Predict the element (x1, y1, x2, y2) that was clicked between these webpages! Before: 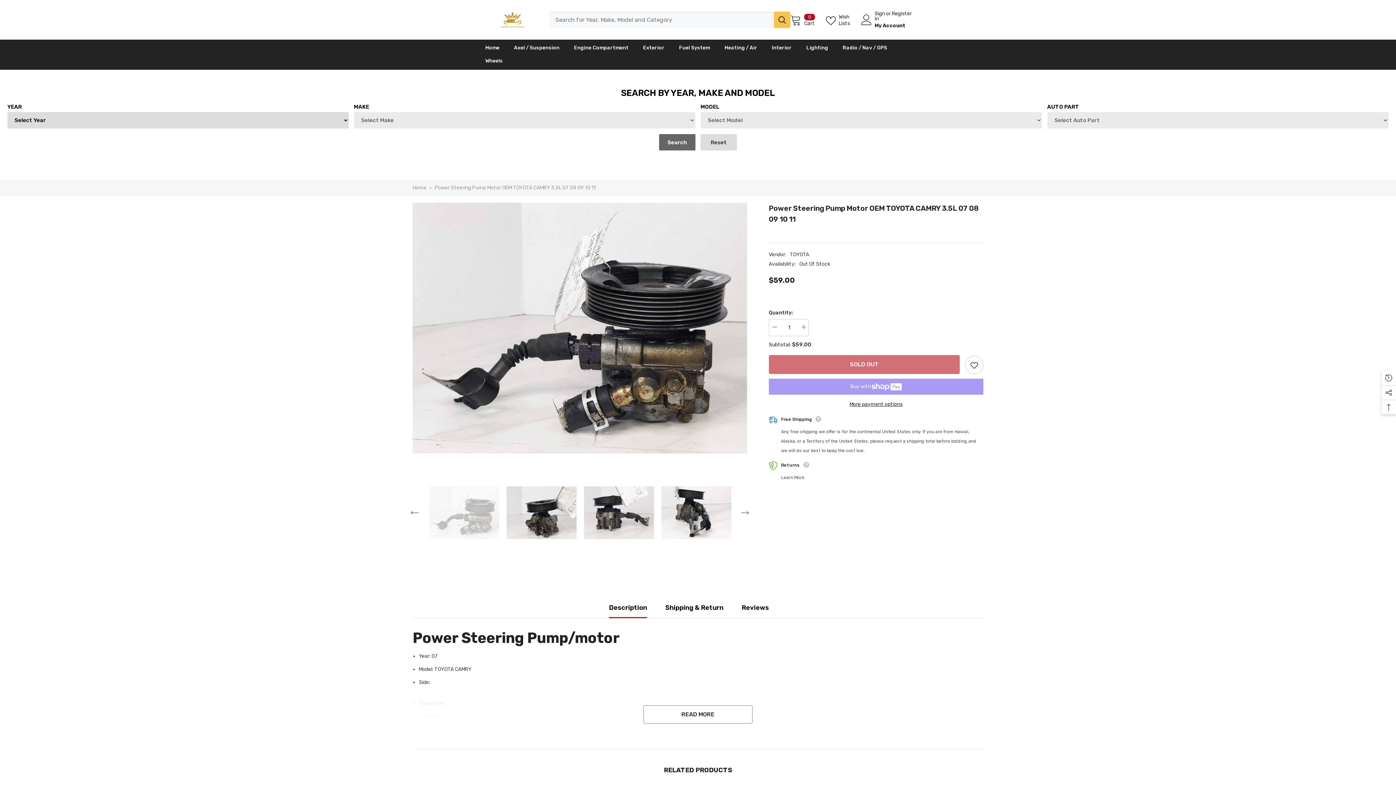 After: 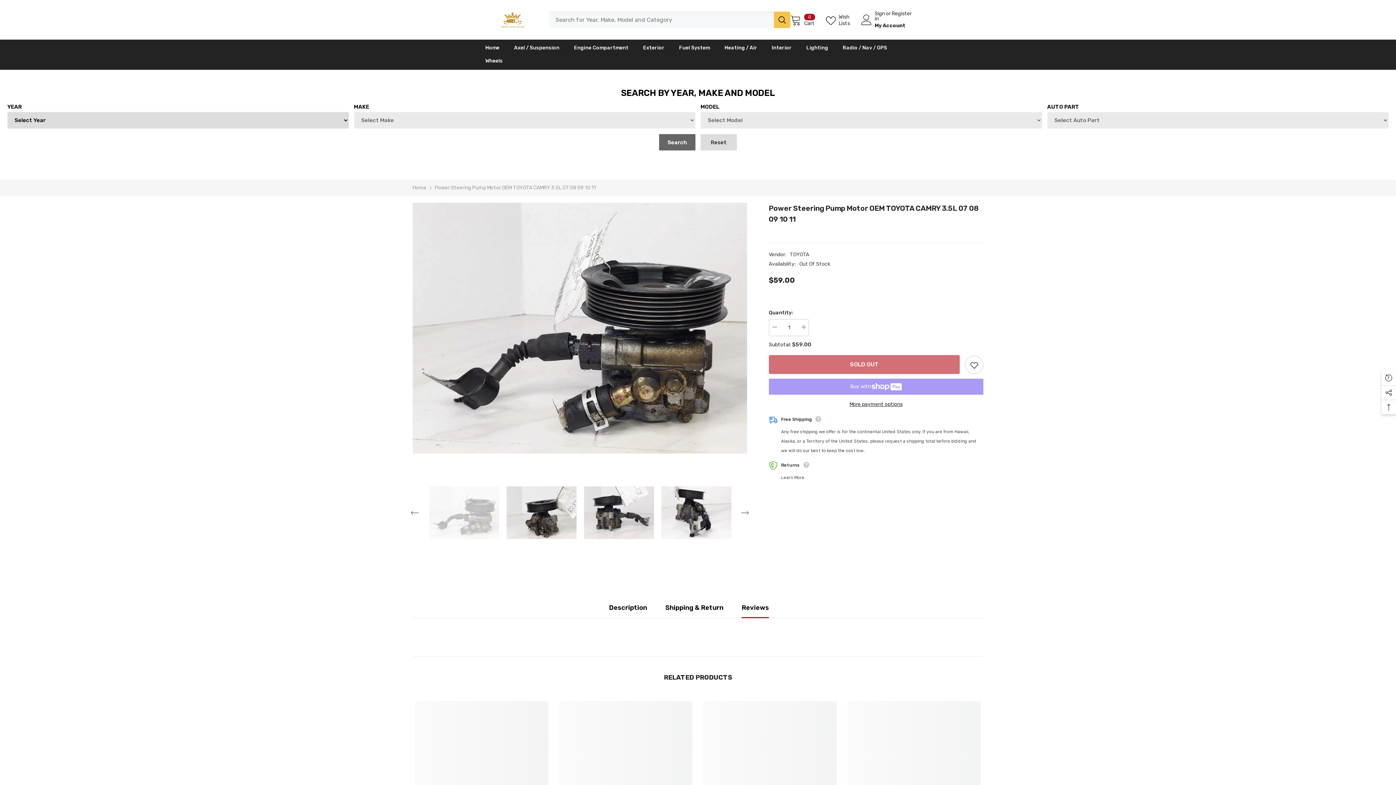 Action: label: Reviews bbox: (741, 597, 769, 618)